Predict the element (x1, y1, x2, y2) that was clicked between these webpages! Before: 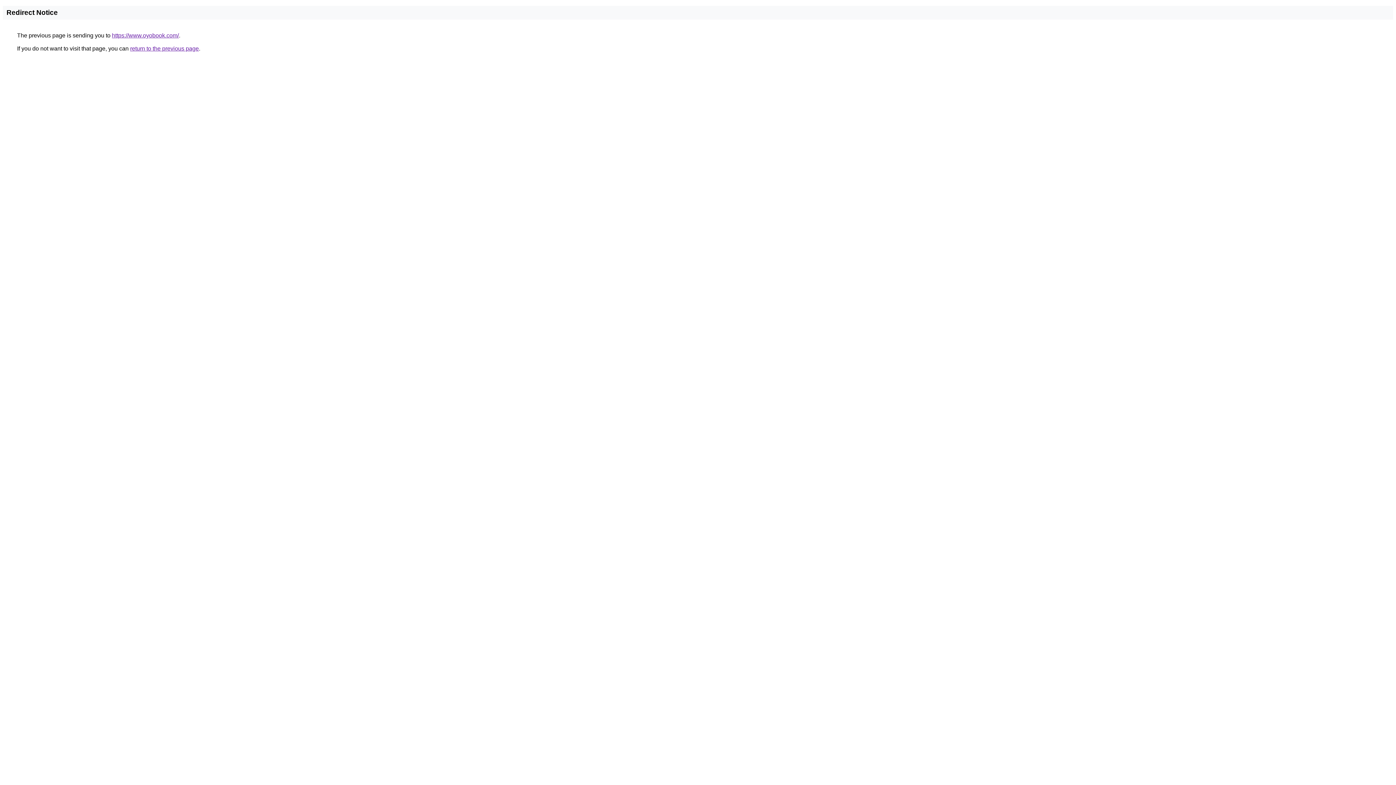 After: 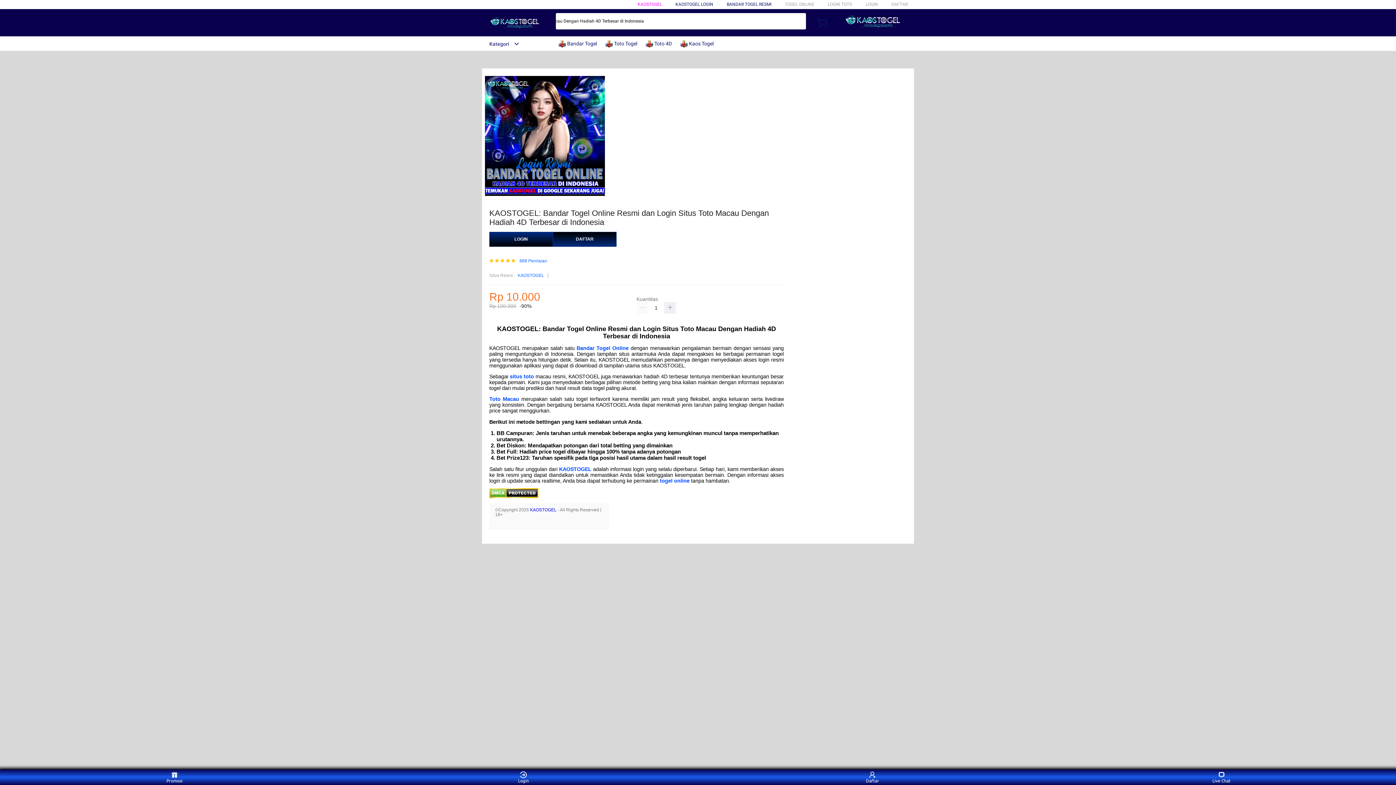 Action: label: https://www.oyobook.com/ bbox: (112, 32, 178, 38)